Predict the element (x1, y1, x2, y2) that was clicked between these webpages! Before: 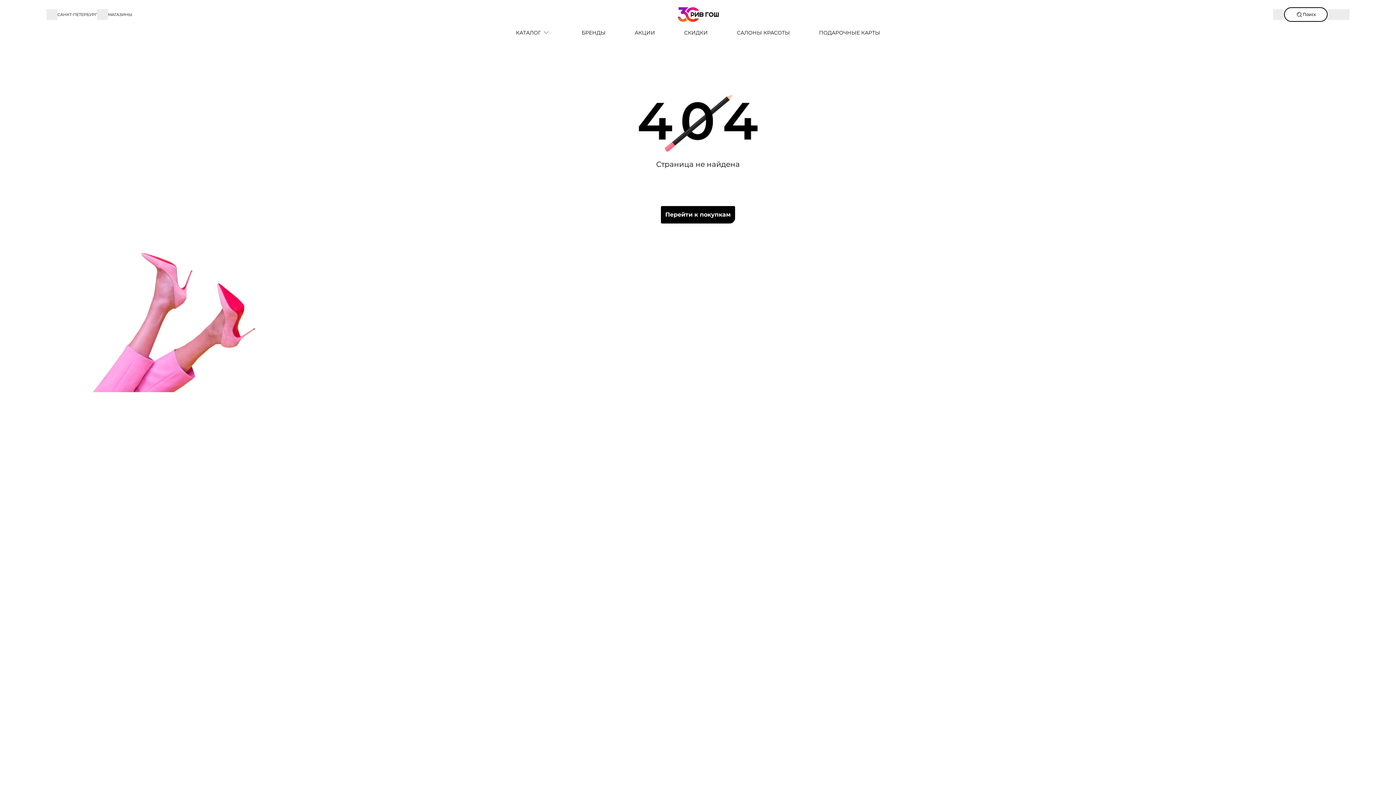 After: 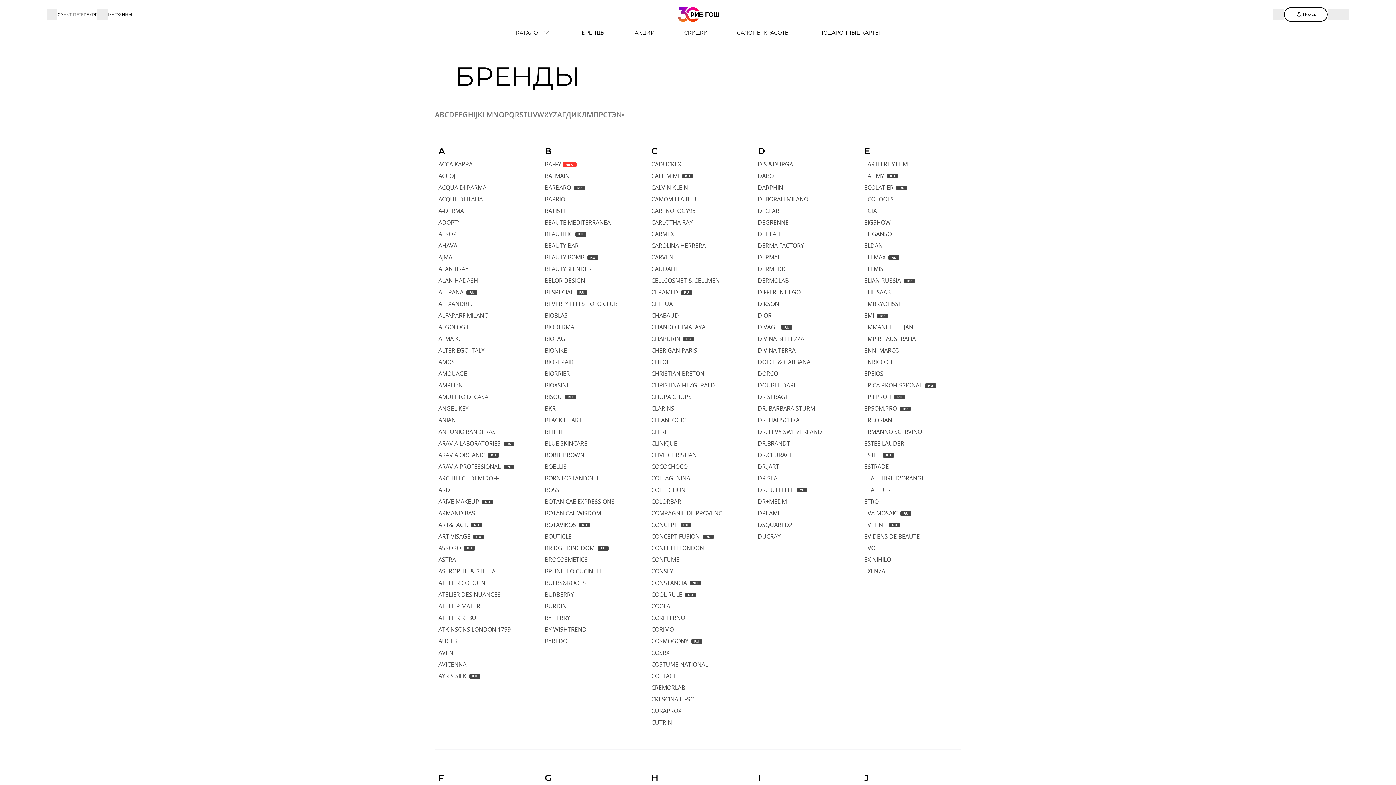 Action: bbox: (567, 29, 620, 36) label: БРЕНДЫ